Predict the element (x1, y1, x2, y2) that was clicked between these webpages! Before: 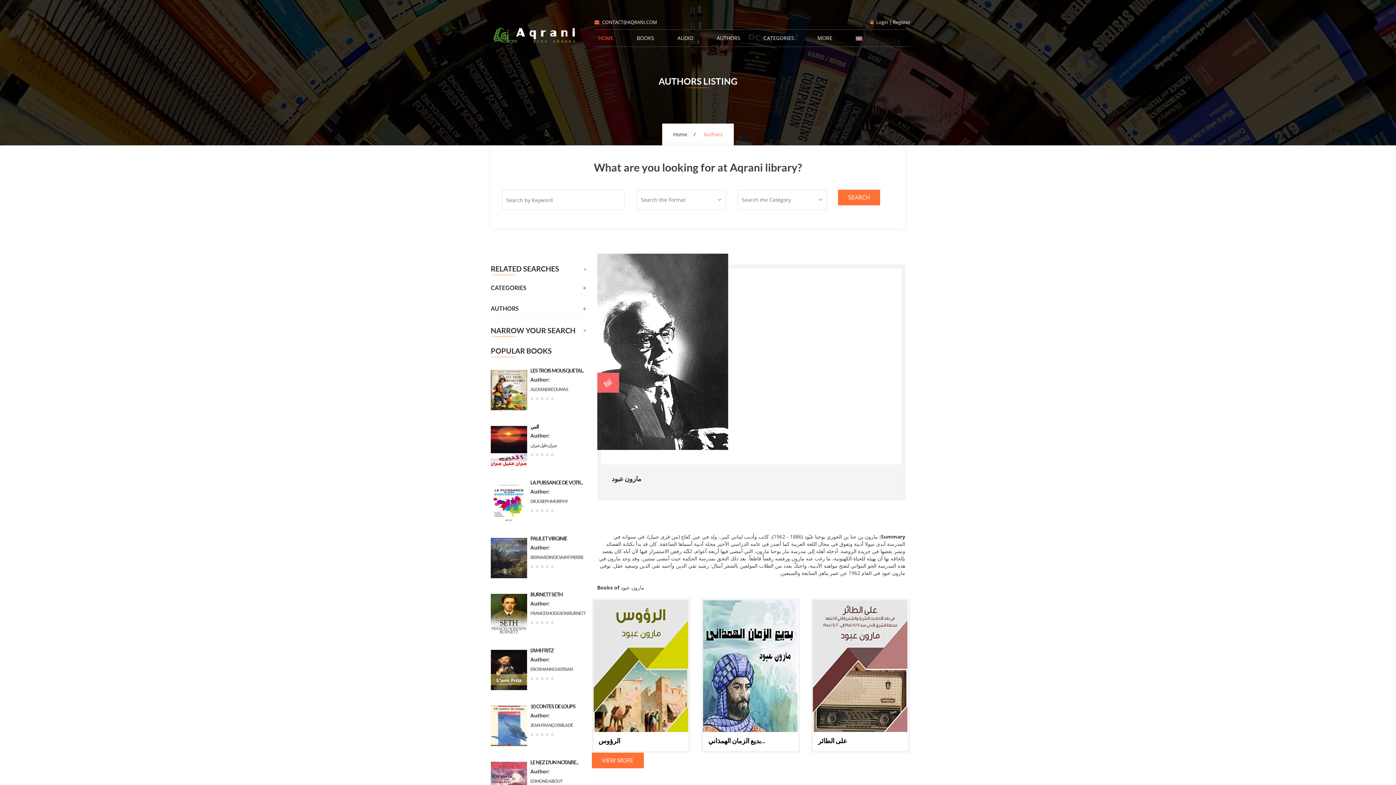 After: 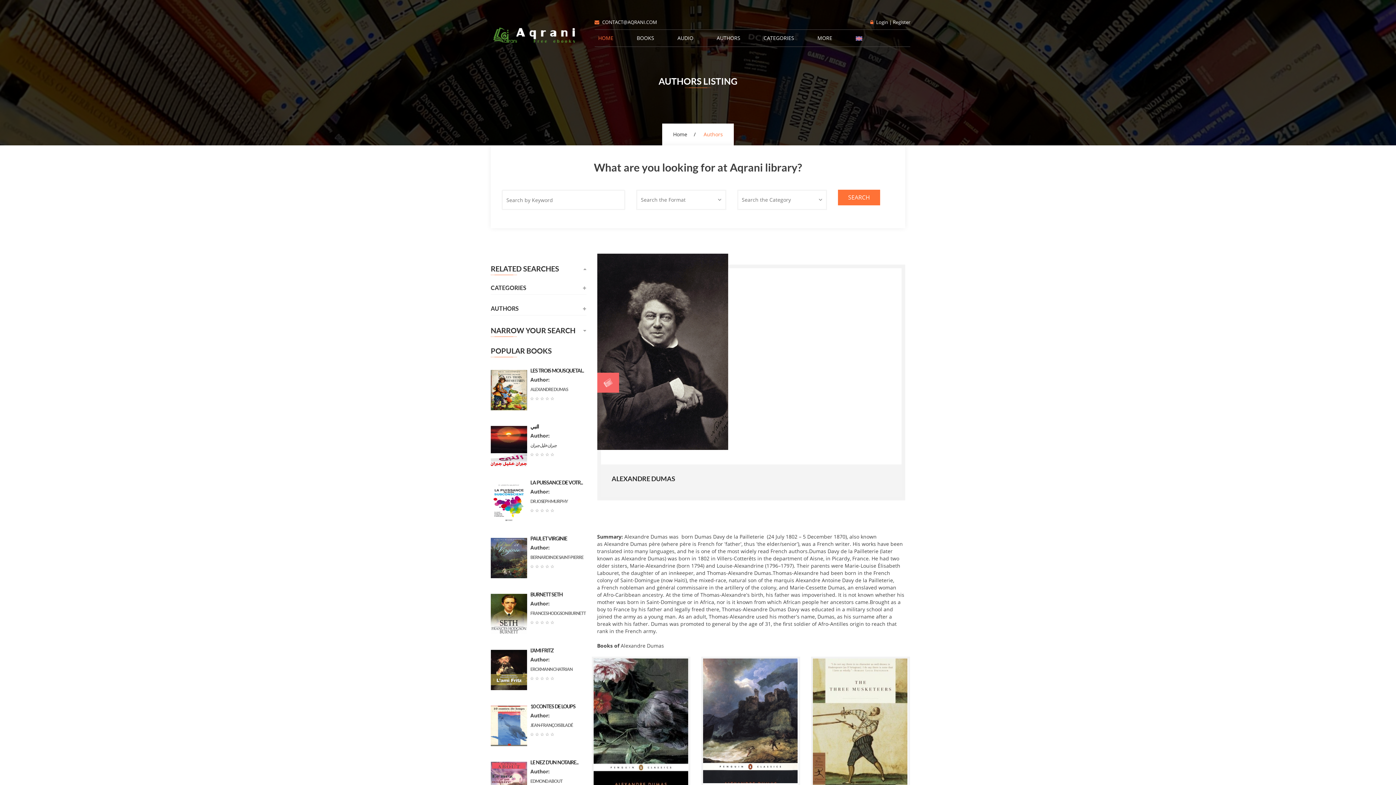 Action: label: ALEXANDRE DUMAS bbox: (490, 386, 586, 392)